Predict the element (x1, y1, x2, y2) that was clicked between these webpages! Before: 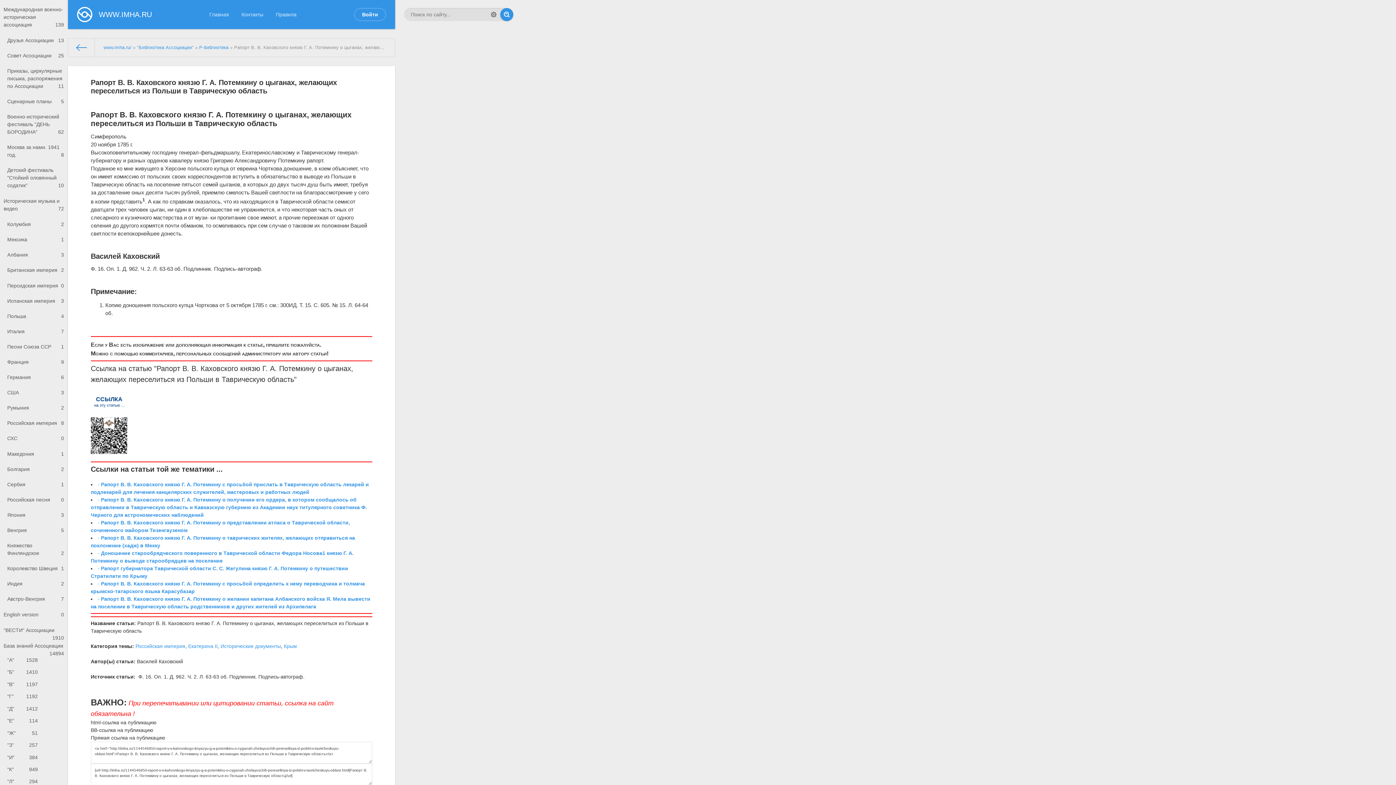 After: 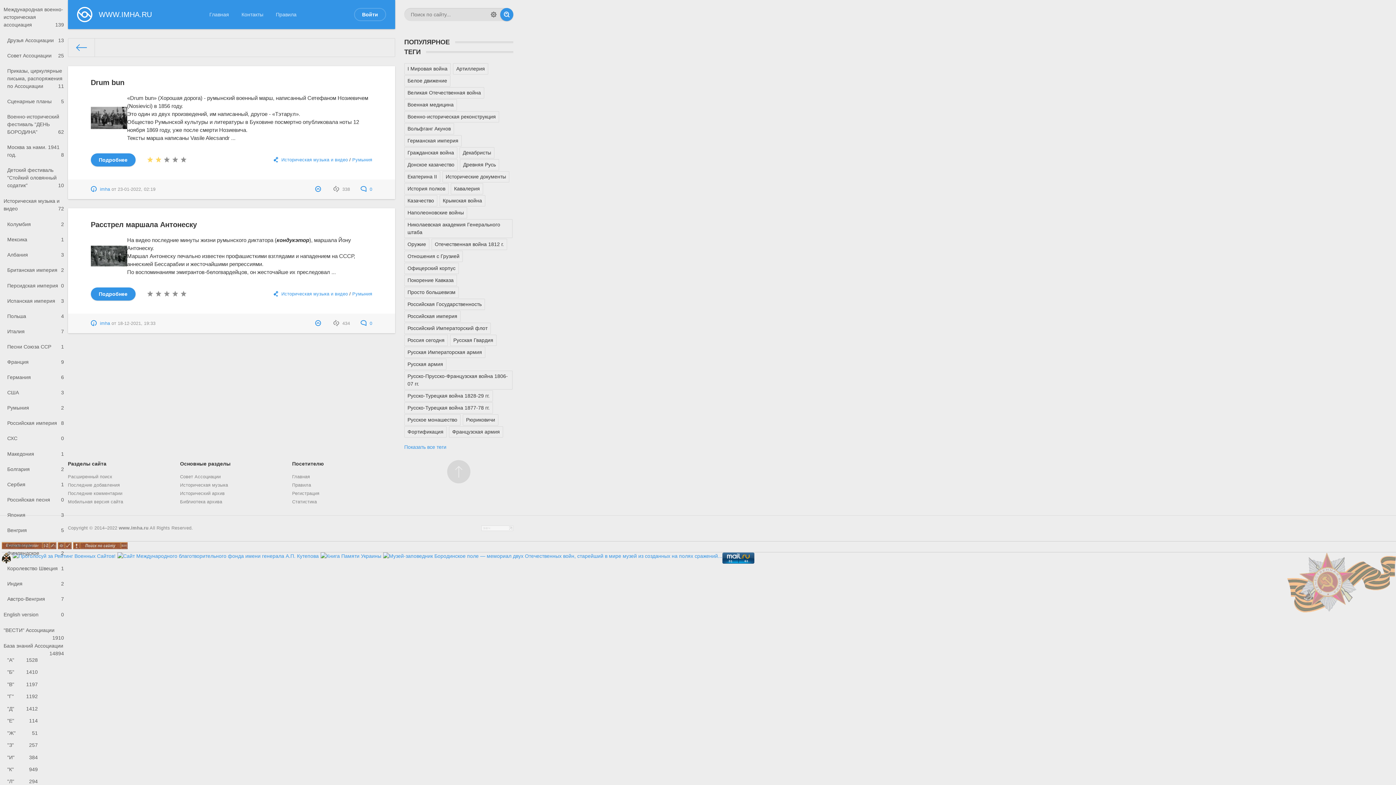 Action: label: Румыния
2 bbox: (3, 400, 67, 415)